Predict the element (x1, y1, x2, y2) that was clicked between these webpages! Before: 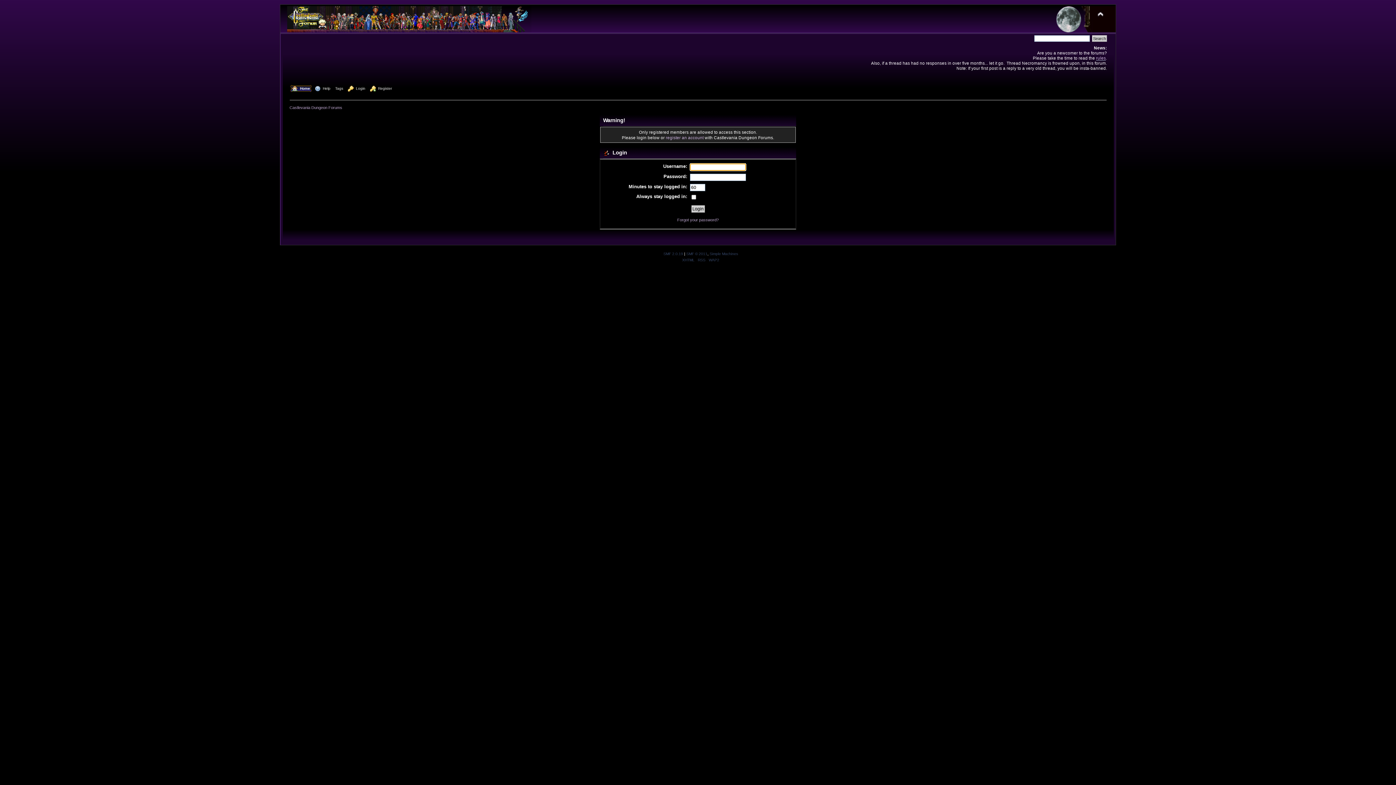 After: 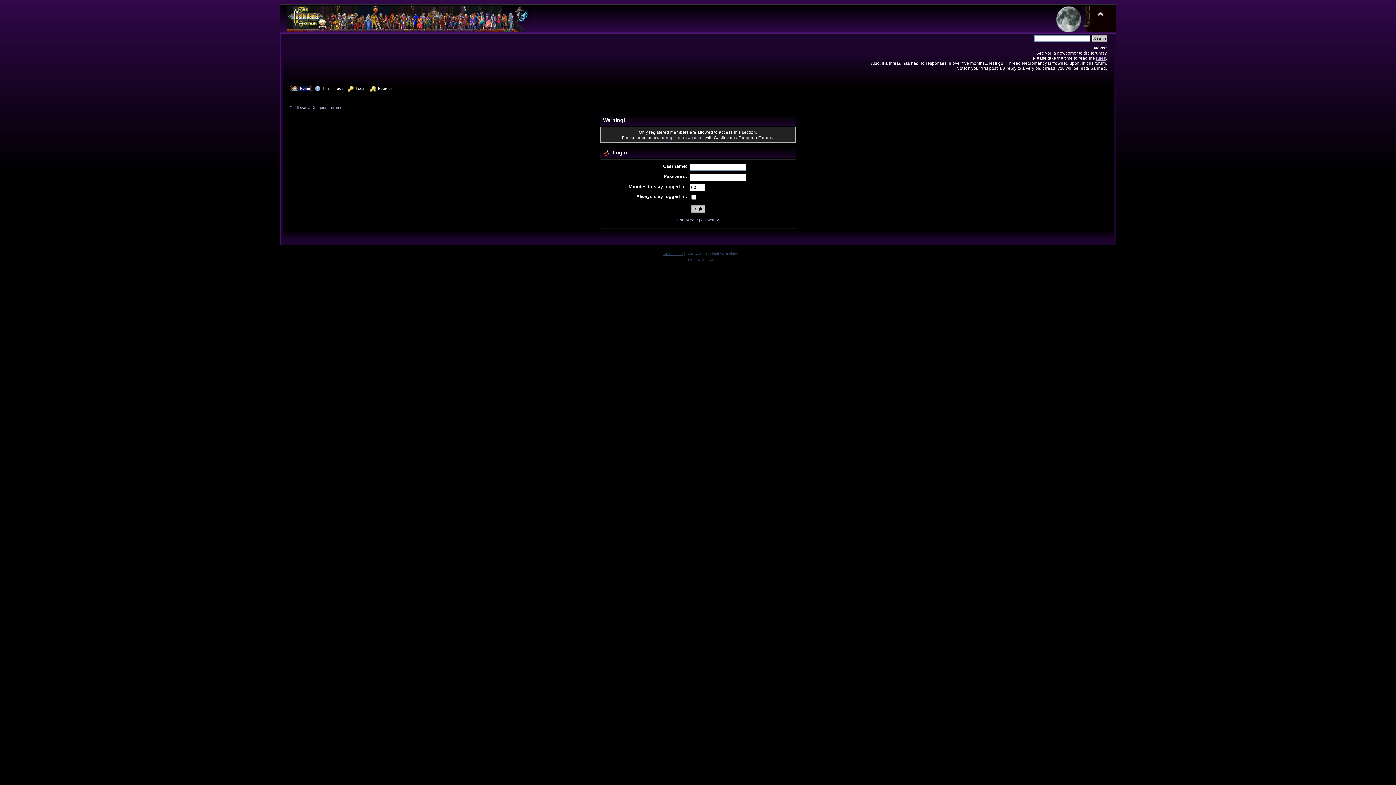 Action: bbox: (663, 251, 683, 255) label: SMF 2.0.19